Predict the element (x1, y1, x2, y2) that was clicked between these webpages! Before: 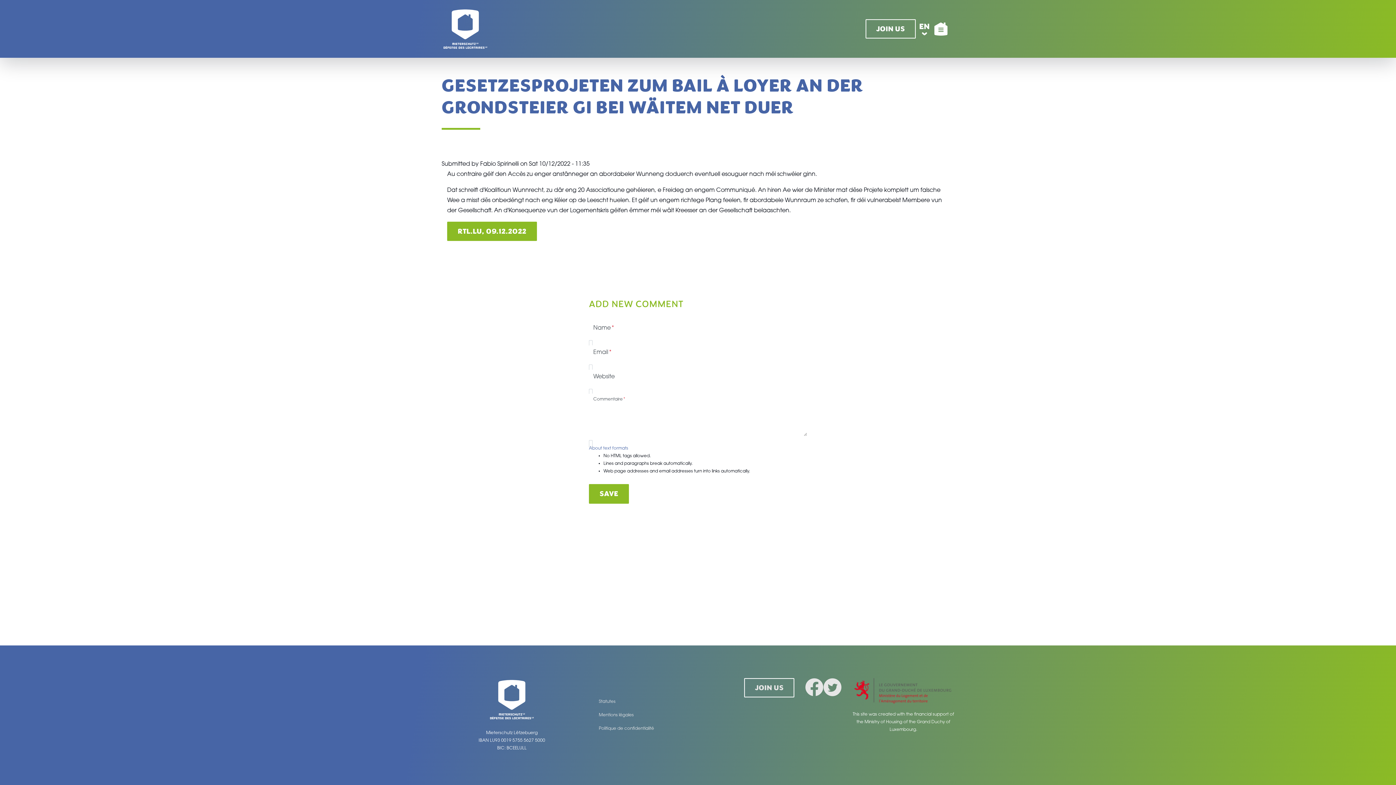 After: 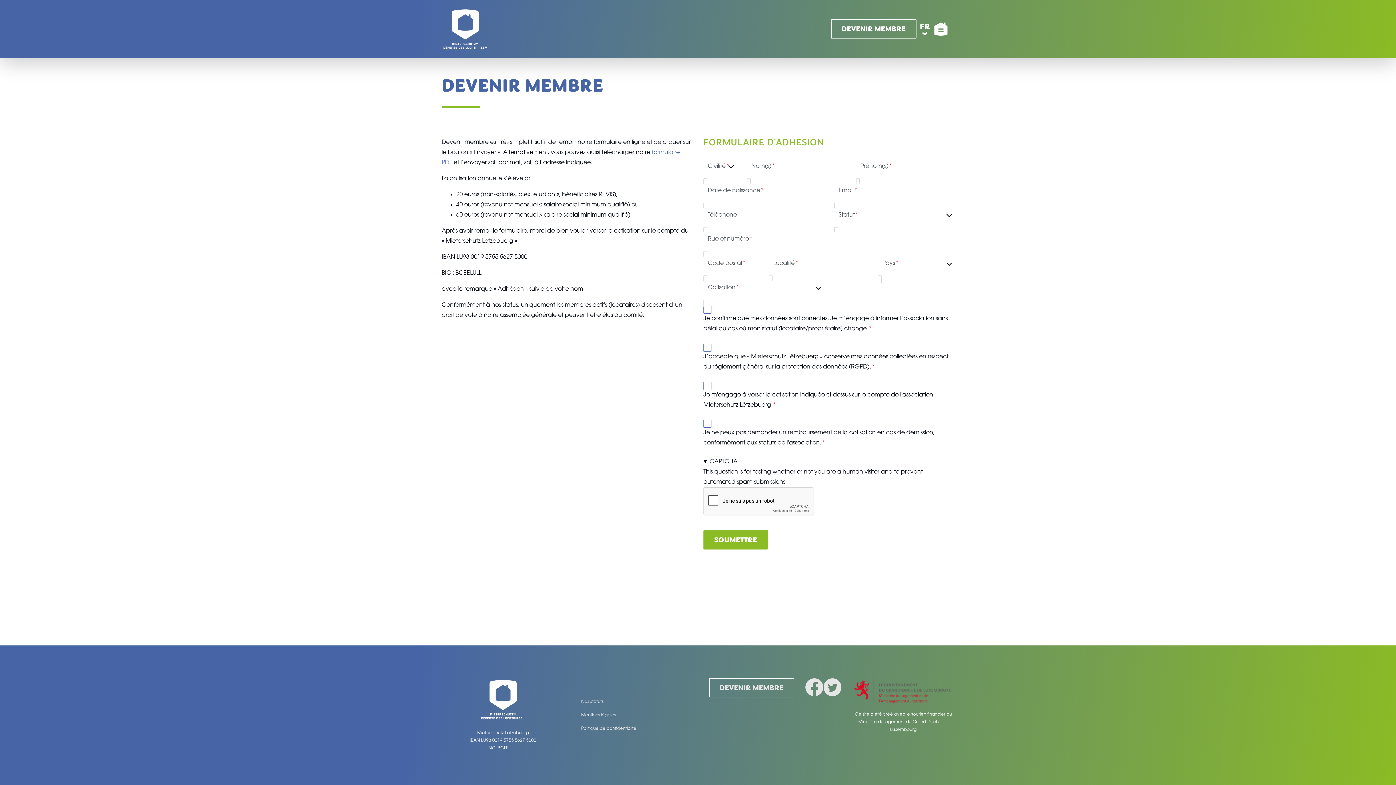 Action: label: JOIN US bbox: (865, 19, 915, 38)